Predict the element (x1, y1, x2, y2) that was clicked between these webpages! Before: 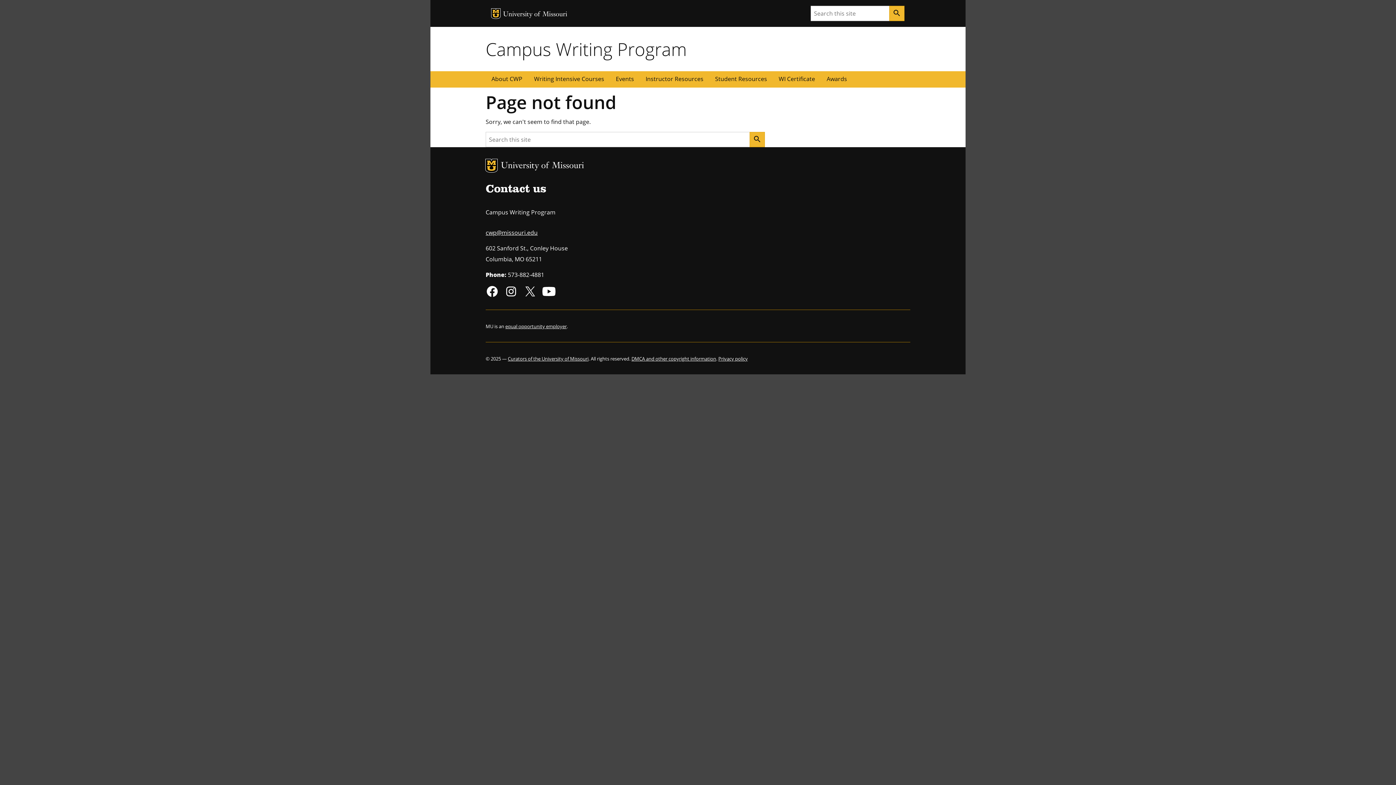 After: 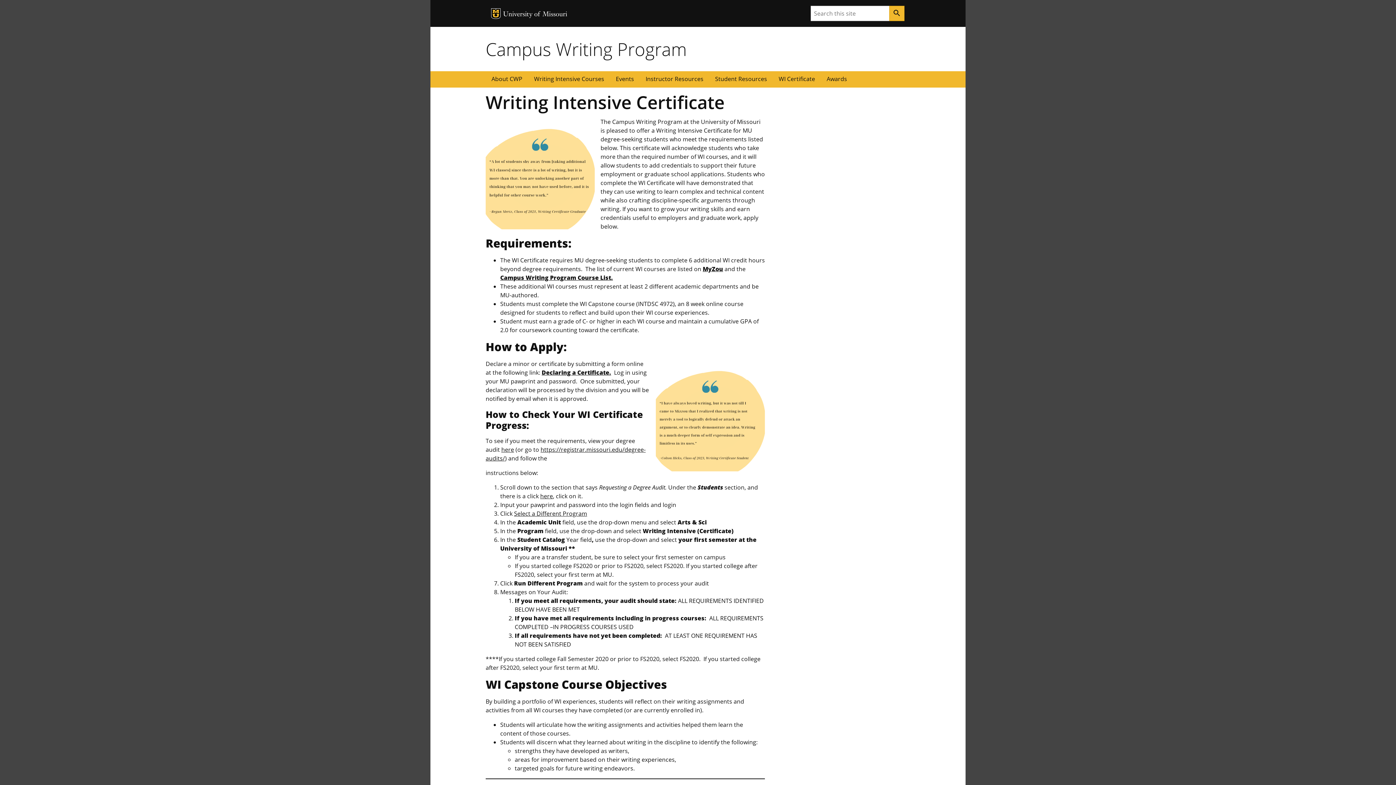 Action: bbox: (773, 71, 821, 87) label: WI Certificate